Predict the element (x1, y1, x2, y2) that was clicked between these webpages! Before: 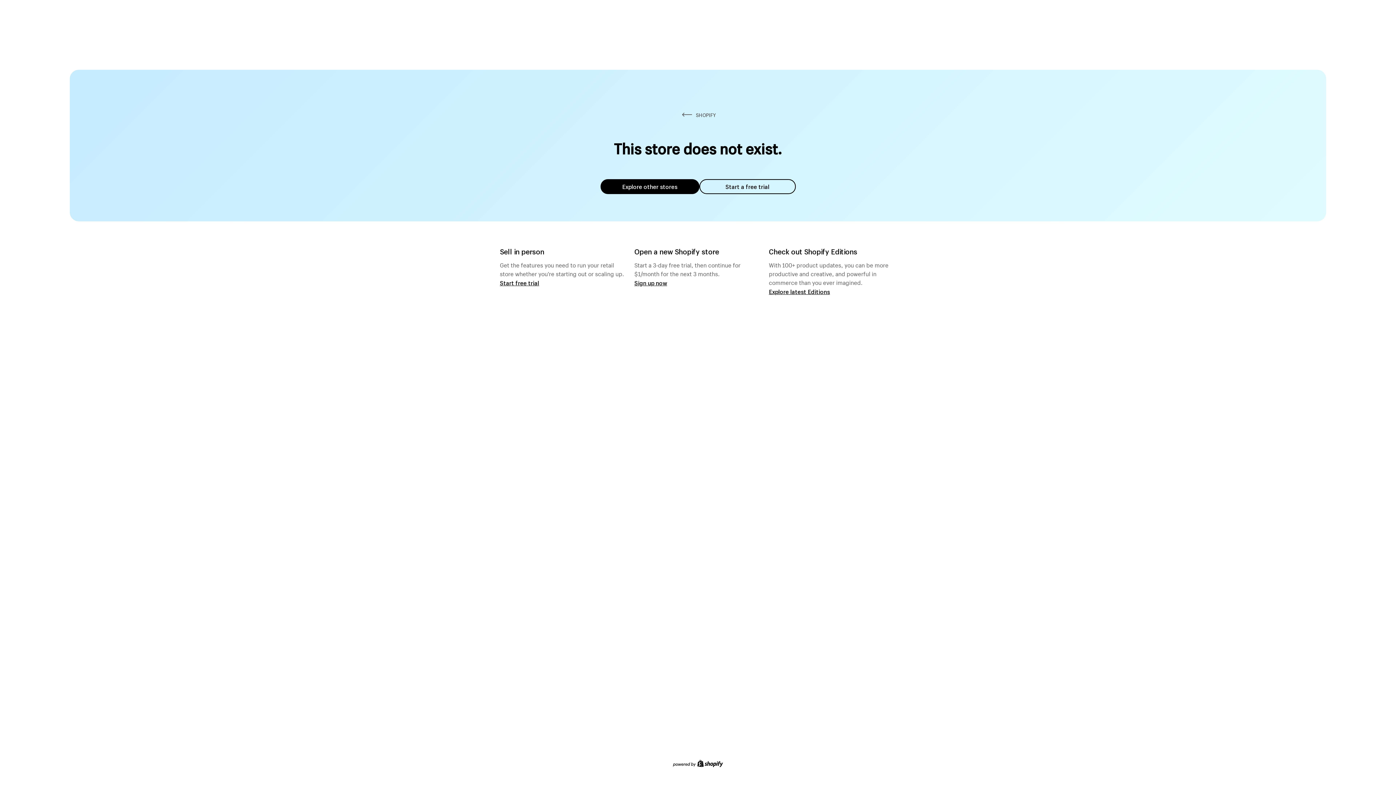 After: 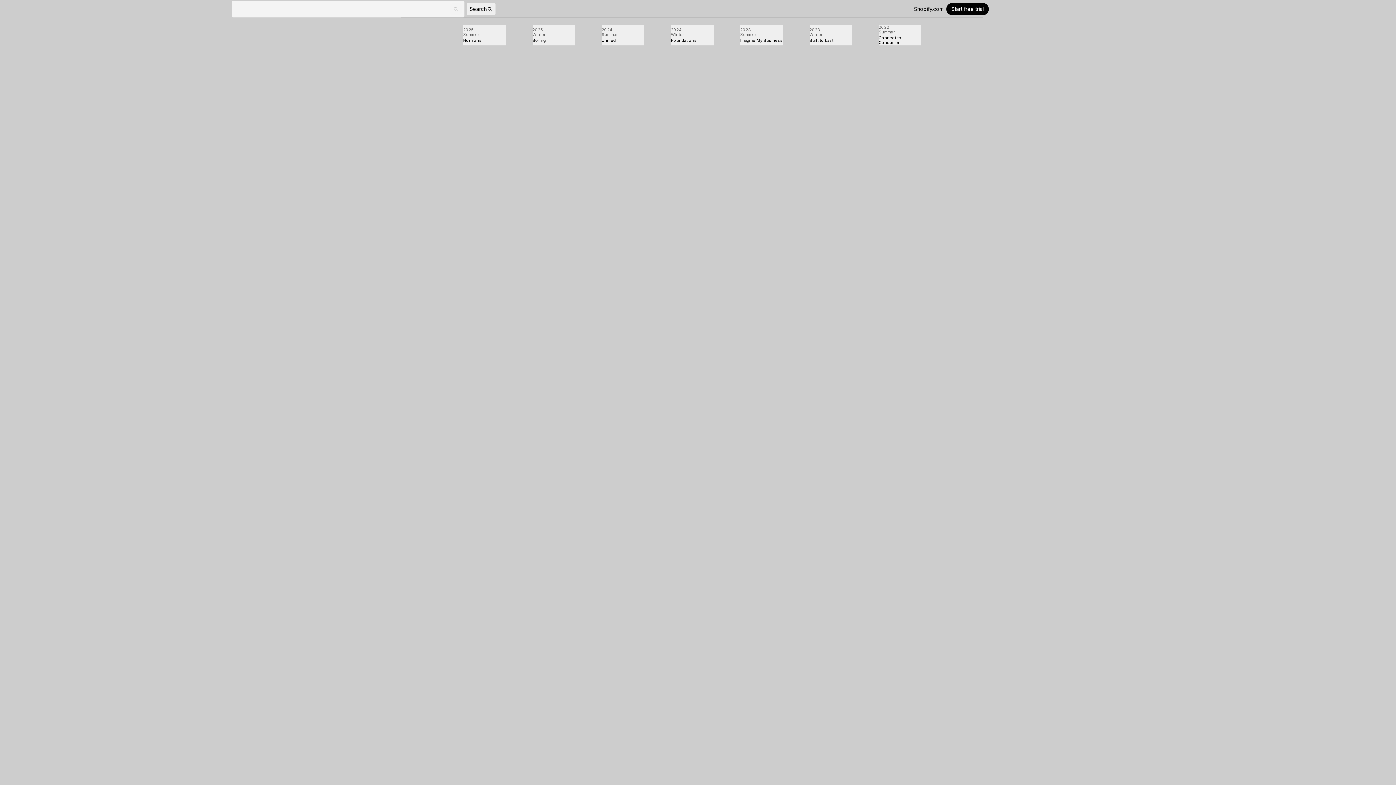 Action: label: Explore latest Editions bbox: (769, 287, 830, 295)